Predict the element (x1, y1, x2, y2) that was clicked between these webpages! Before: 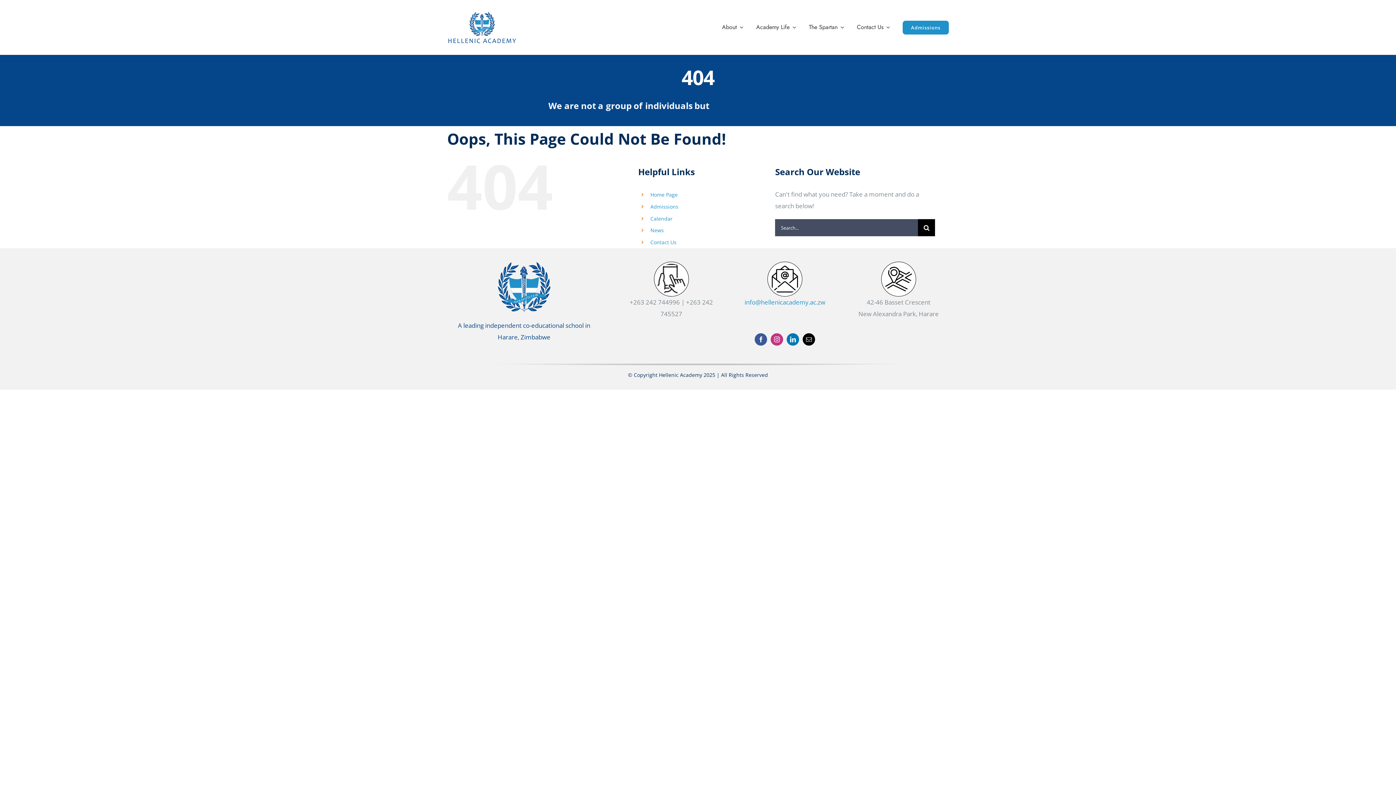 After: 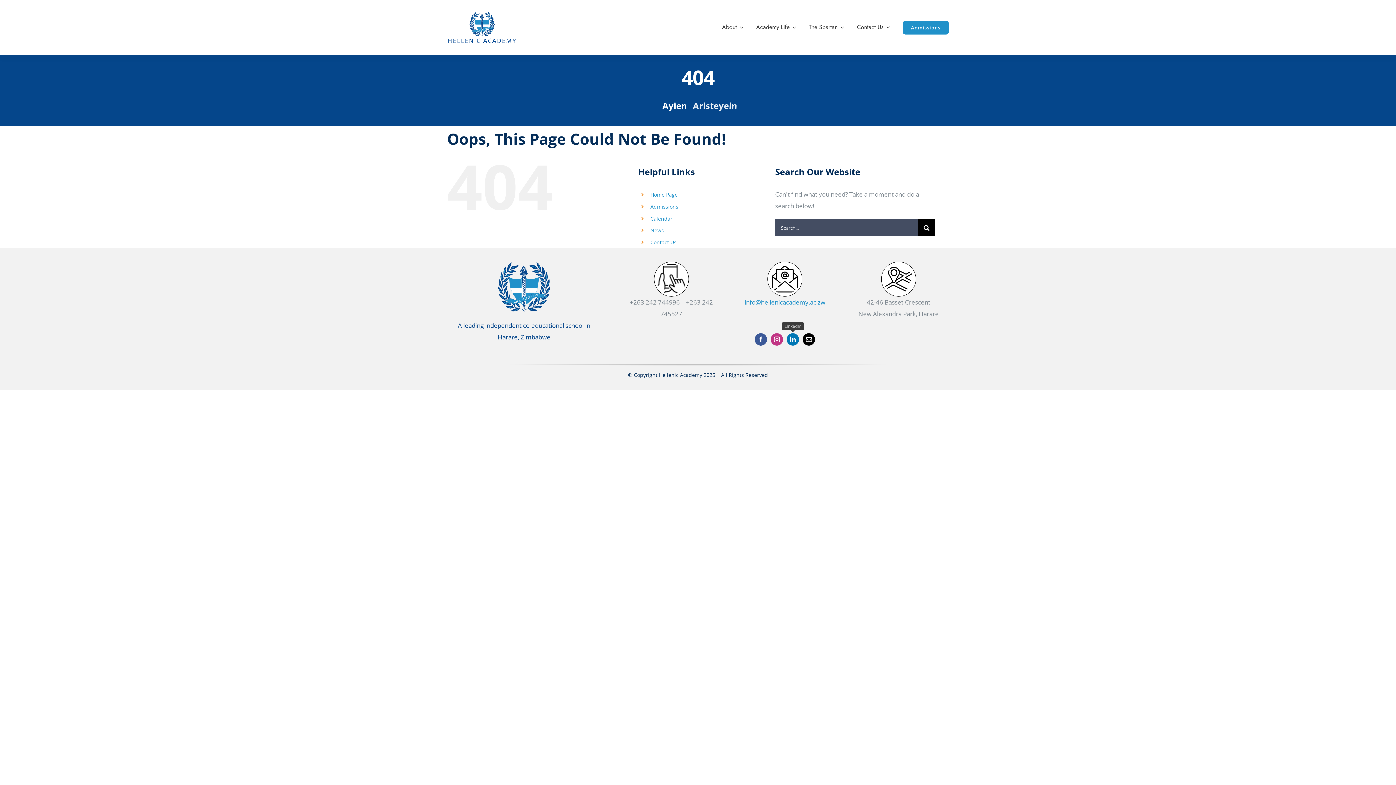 Action: label: linkedin bbox: (786, 333, 799, 345)